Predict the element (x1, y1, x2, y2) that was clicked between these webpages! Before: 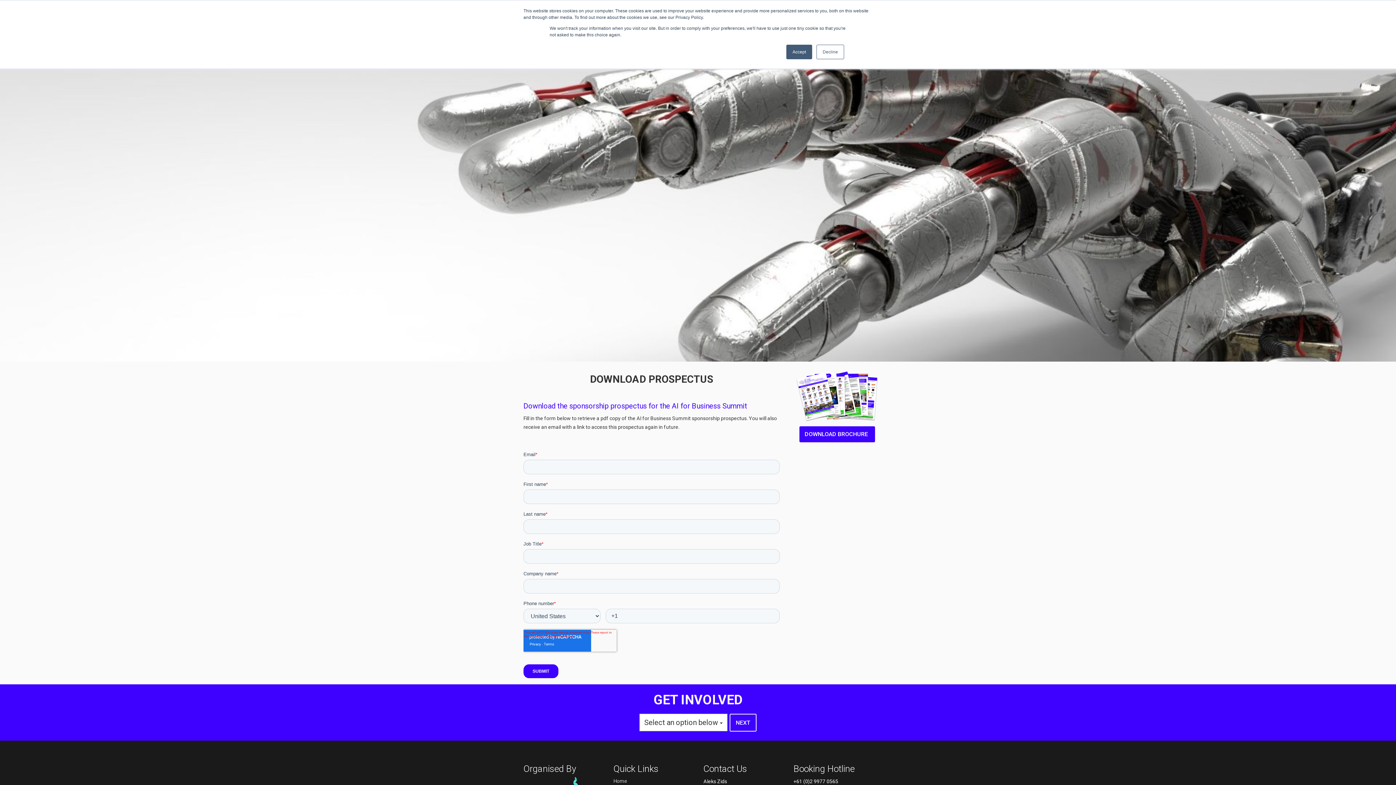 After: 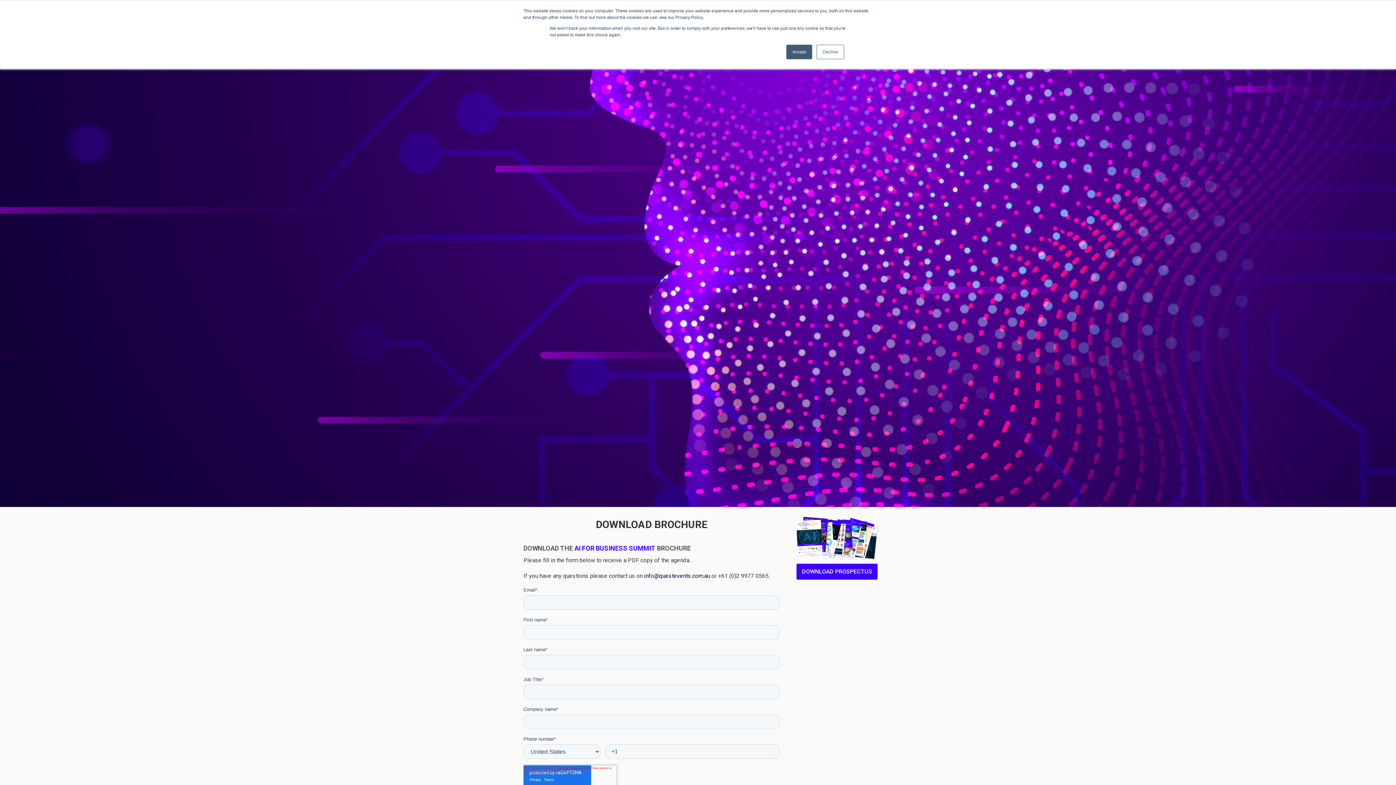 Action: bbox: (799, 426, 875, 442) label: DOWNLOAD BROCHURE 